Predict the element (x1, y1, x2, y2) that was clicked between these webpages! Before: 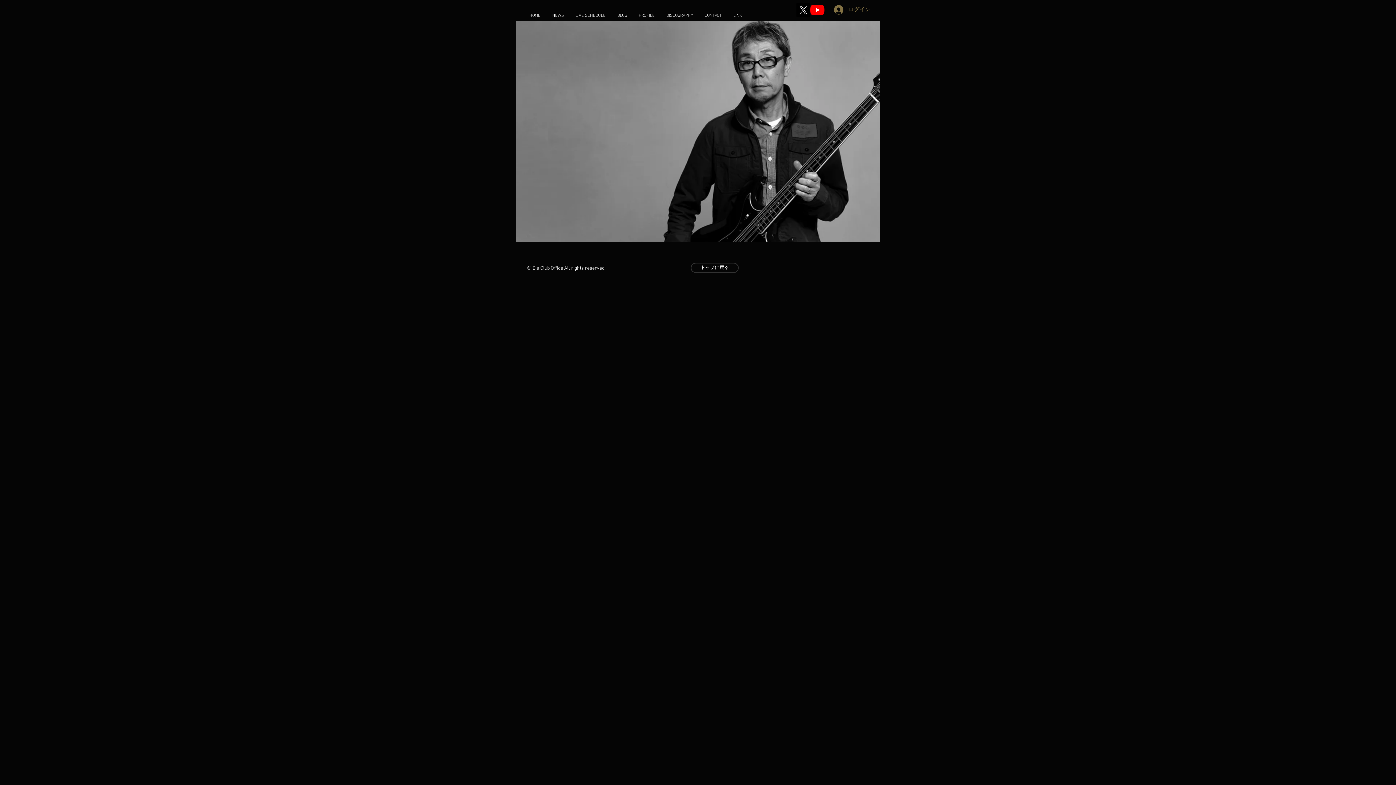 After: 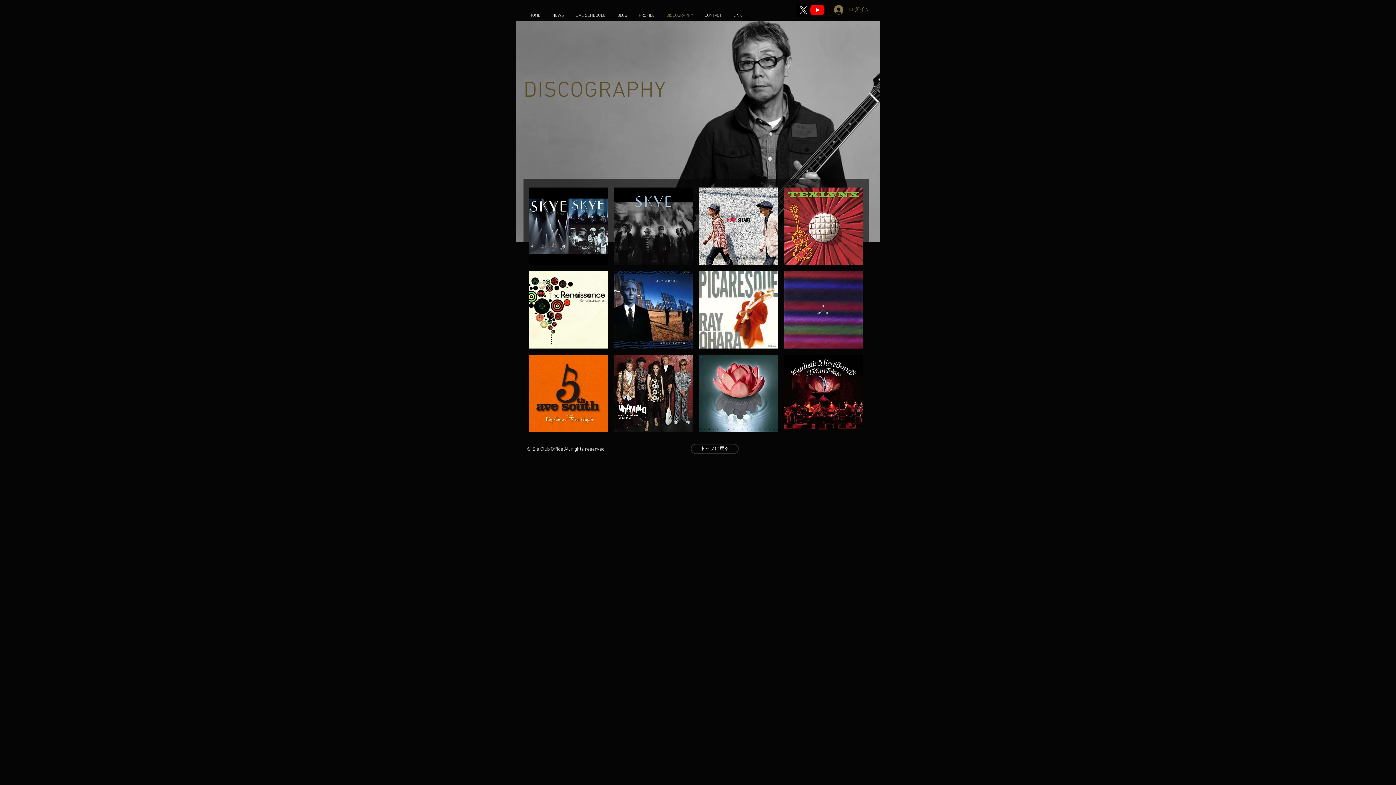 Action: label: DISCOGRAPHY bbox: (660, 10, 698, 20)